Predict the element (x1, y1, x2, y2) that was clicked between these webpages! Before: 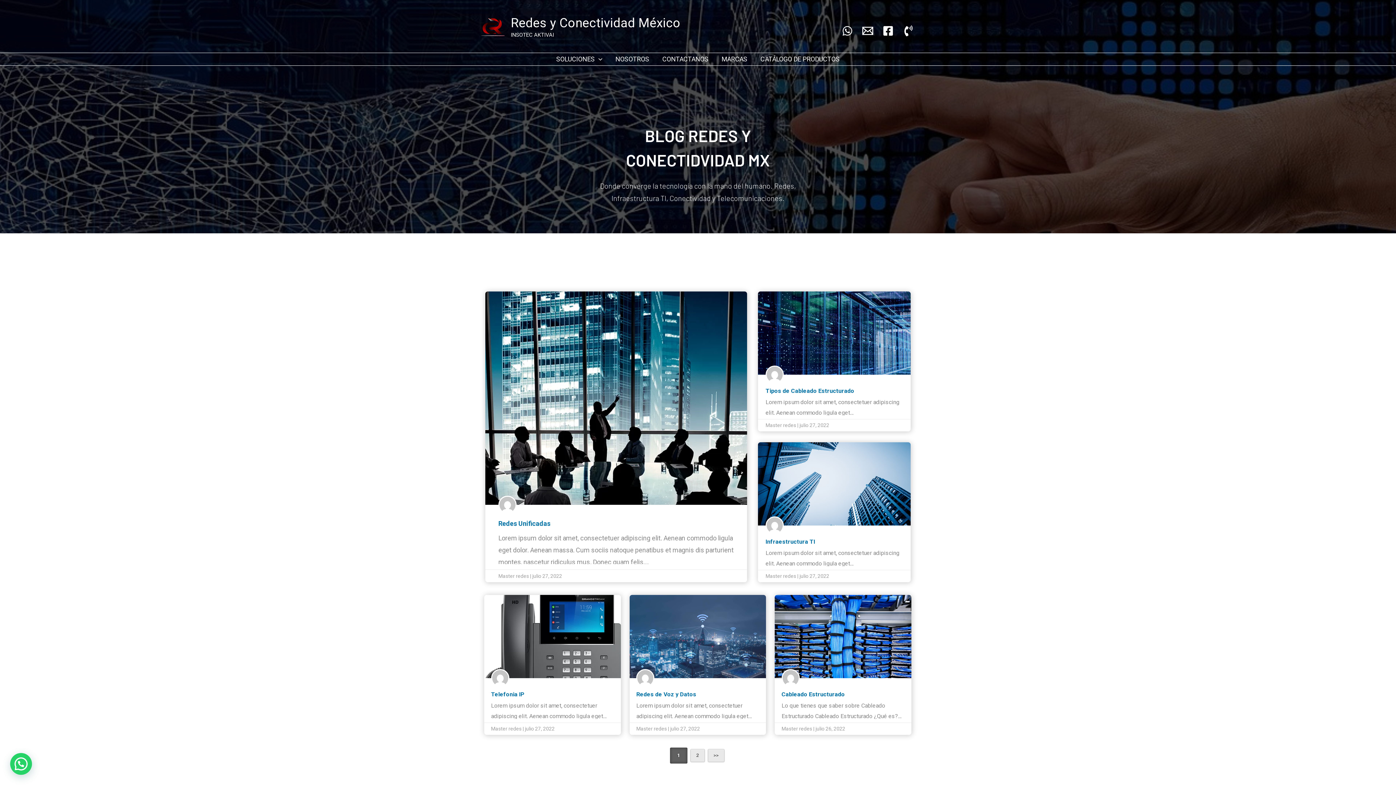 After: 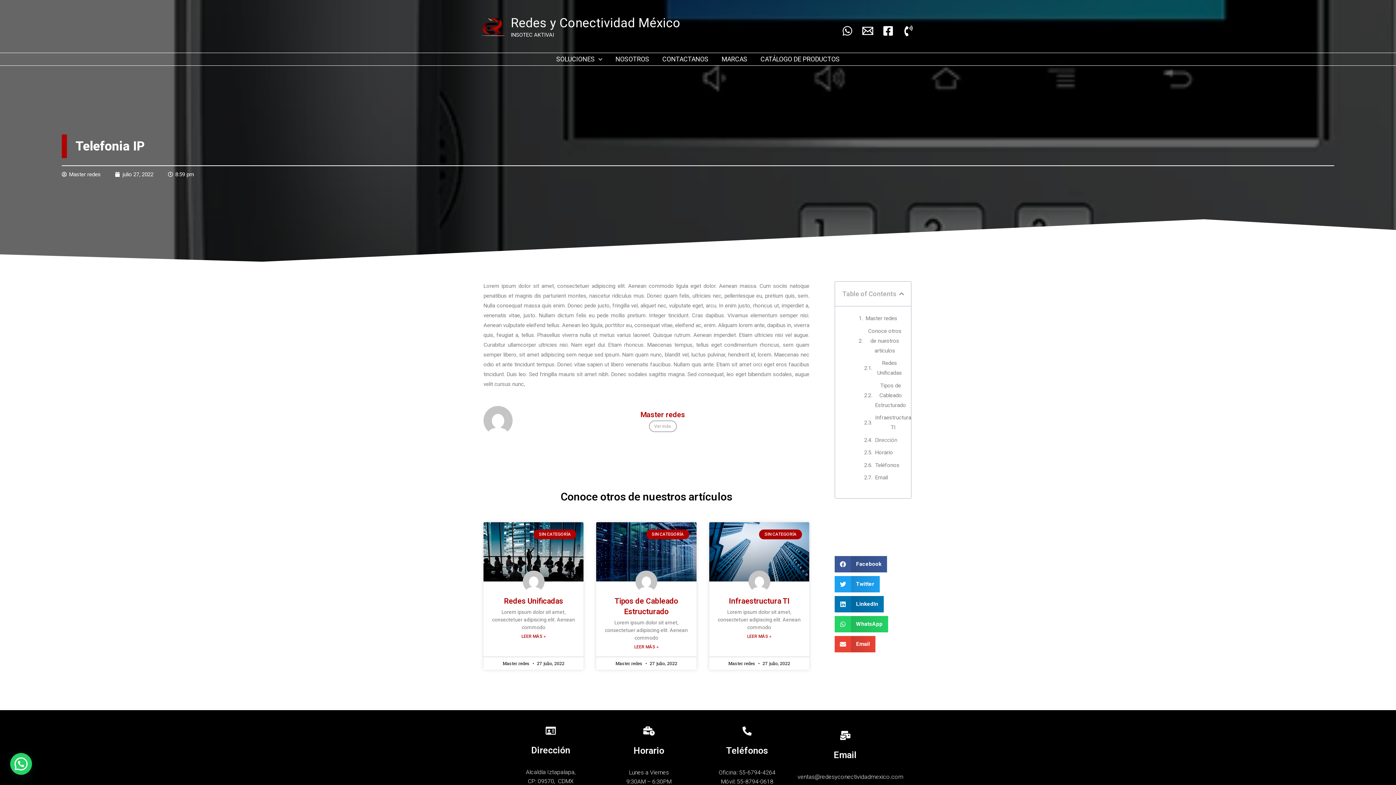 Action: bbox: (491, 691, 524, 698) label: Telefonia IP